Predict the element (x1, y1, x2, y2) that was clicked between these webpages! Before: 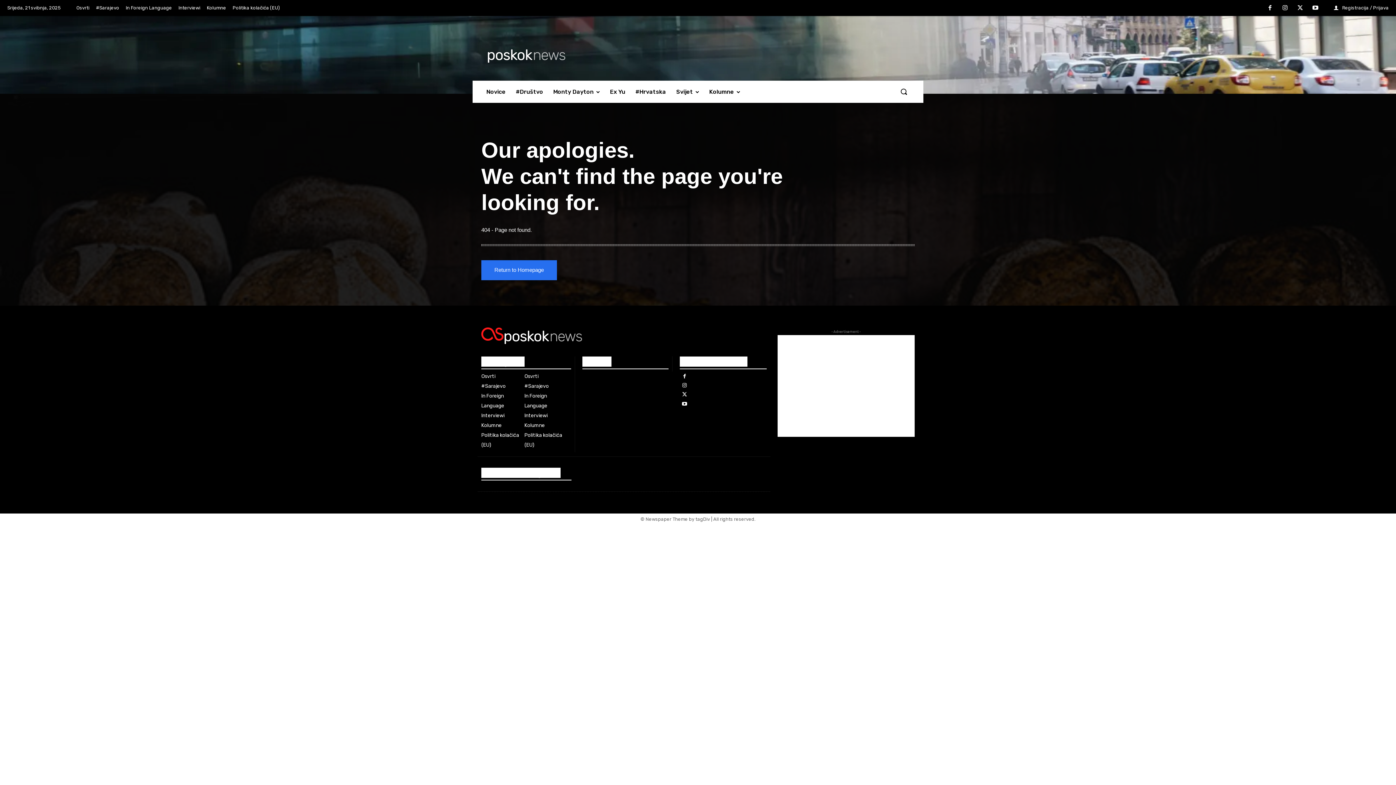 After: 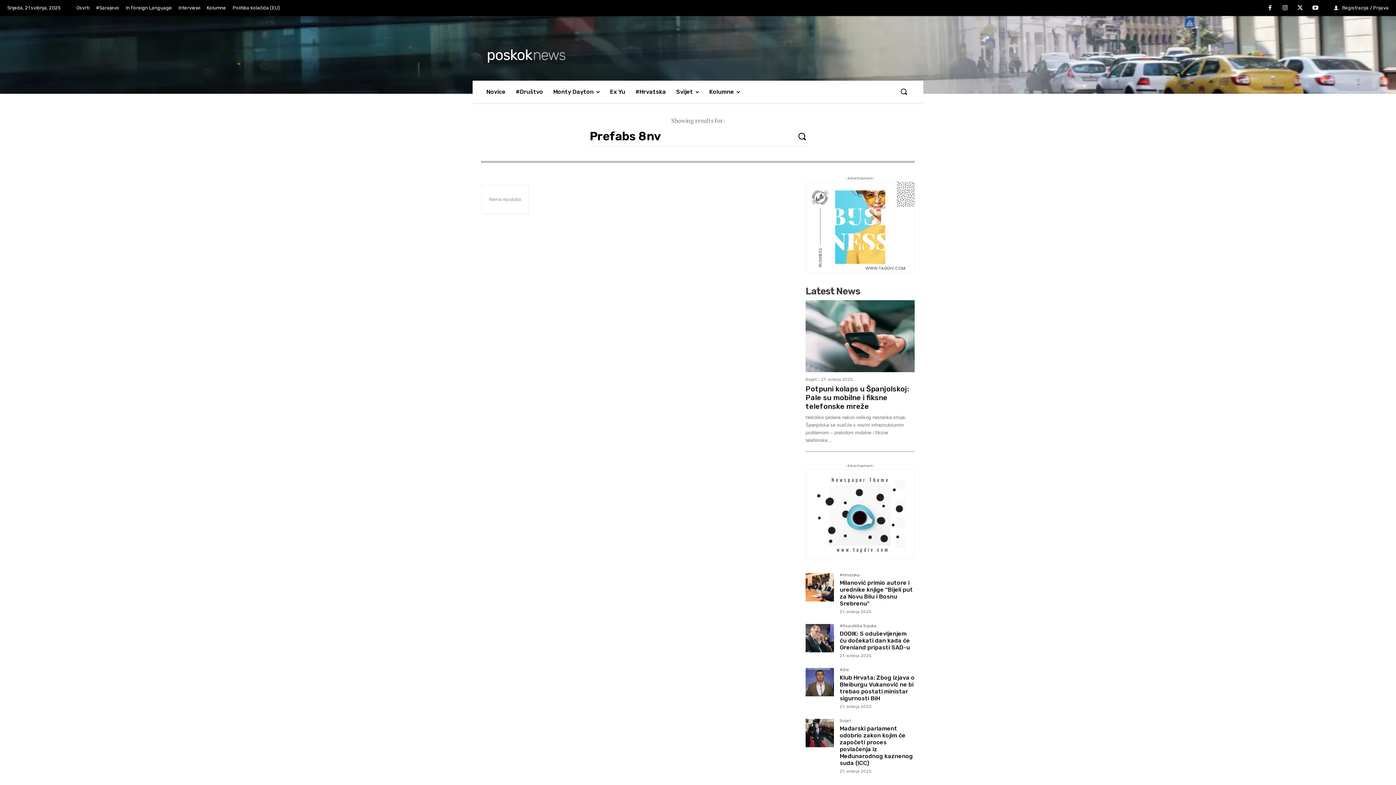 Action: bbox: (486, 48, 909, 62) label: poskok
news